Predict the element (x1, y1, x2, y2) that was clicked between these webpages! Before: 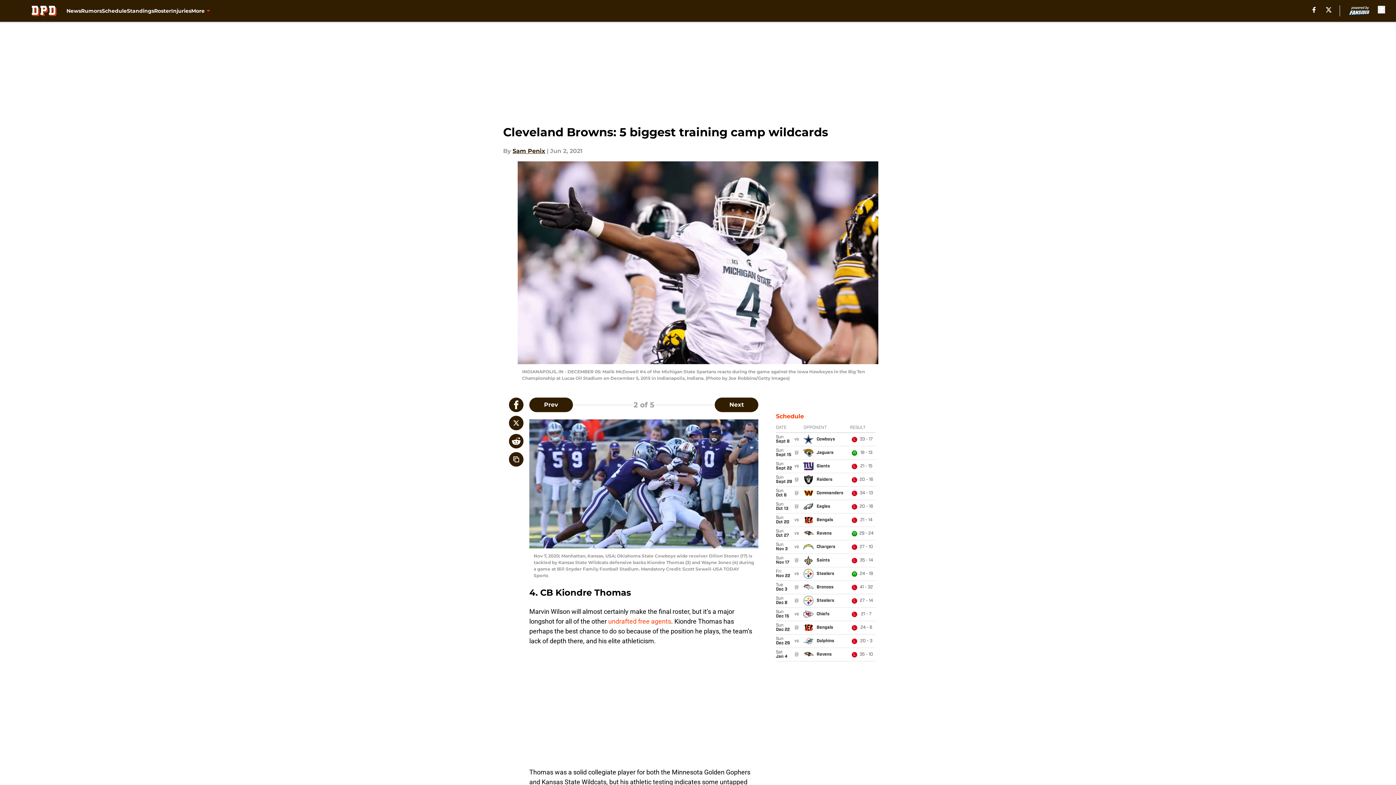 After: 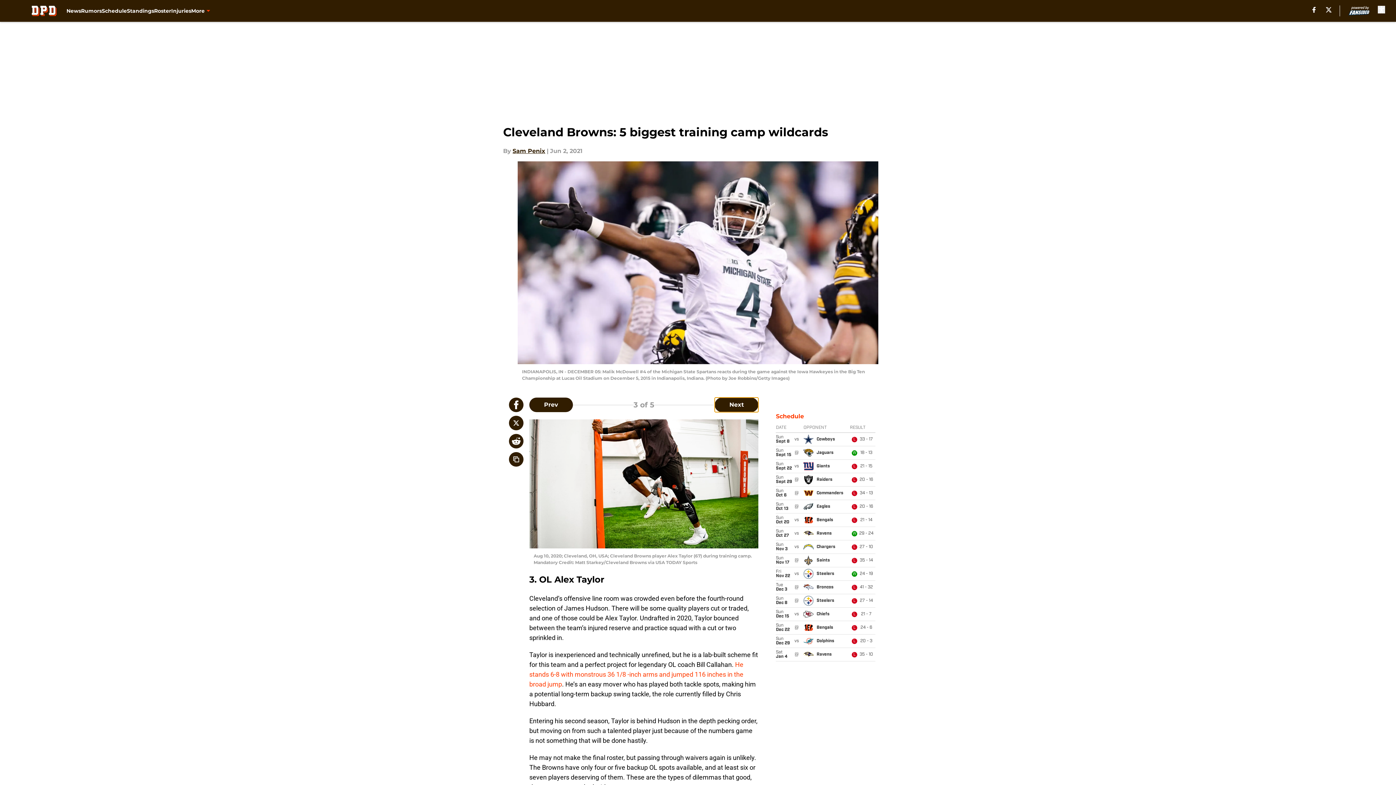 Action: label: Next Slide bbox: (715, 397, 758, 412)